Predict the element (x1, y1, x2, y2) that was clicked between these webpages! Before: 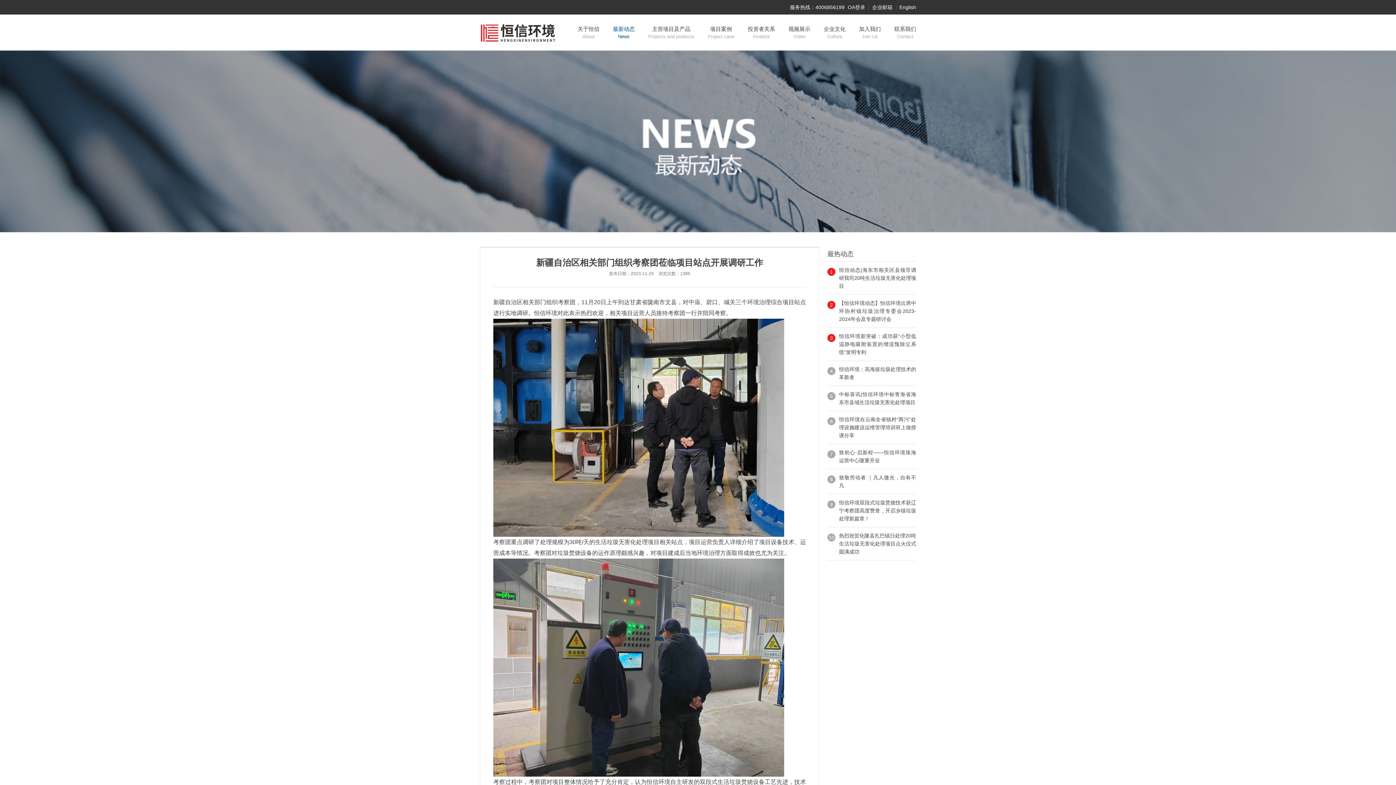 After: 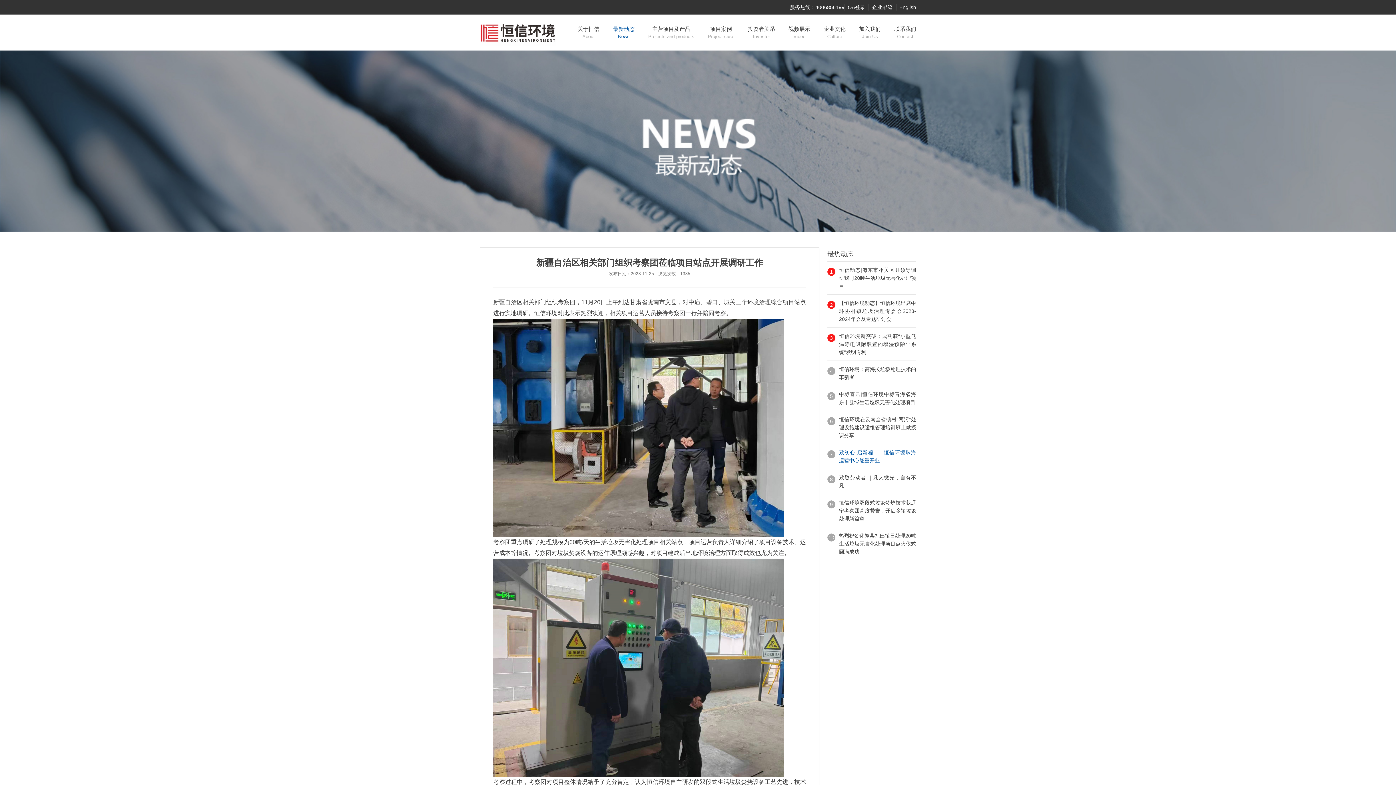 Action: bbox: (839, 448, 916, 464) label: 致初心·启新程——恒信环境珠海运营中心隆重开业